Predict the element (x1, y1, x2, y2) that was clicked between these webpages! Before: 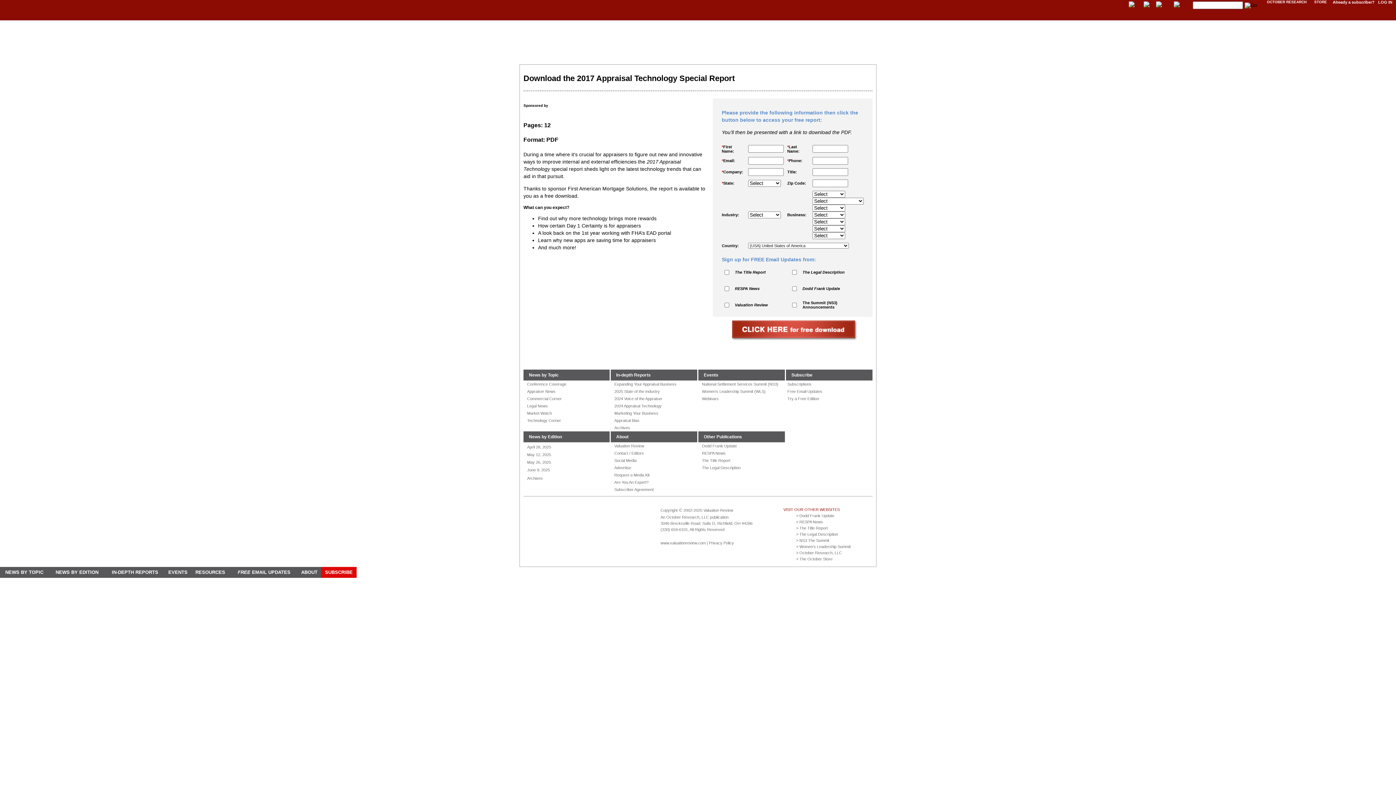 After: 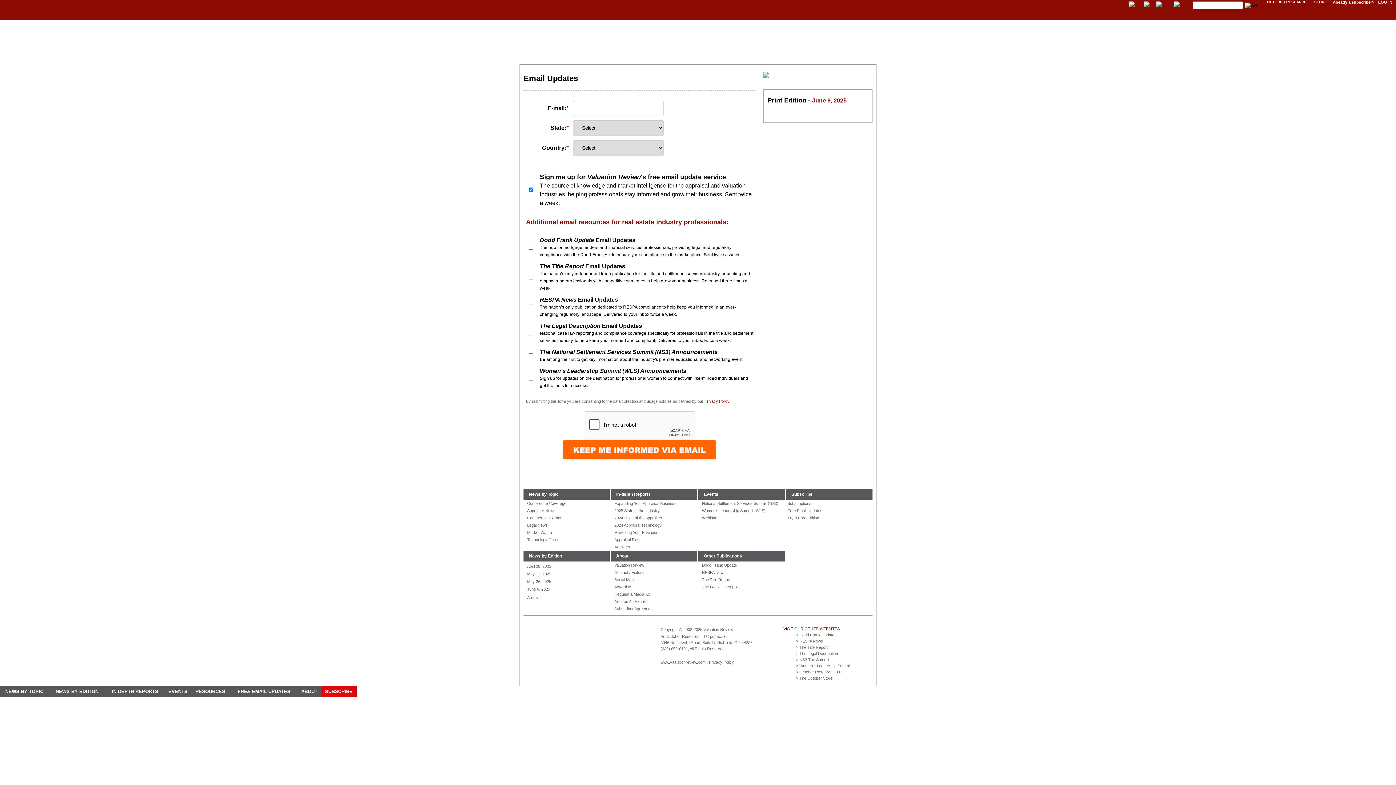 Action: bbox: (237, 569, 290, 575) label: FREE EMAIL UPDATES